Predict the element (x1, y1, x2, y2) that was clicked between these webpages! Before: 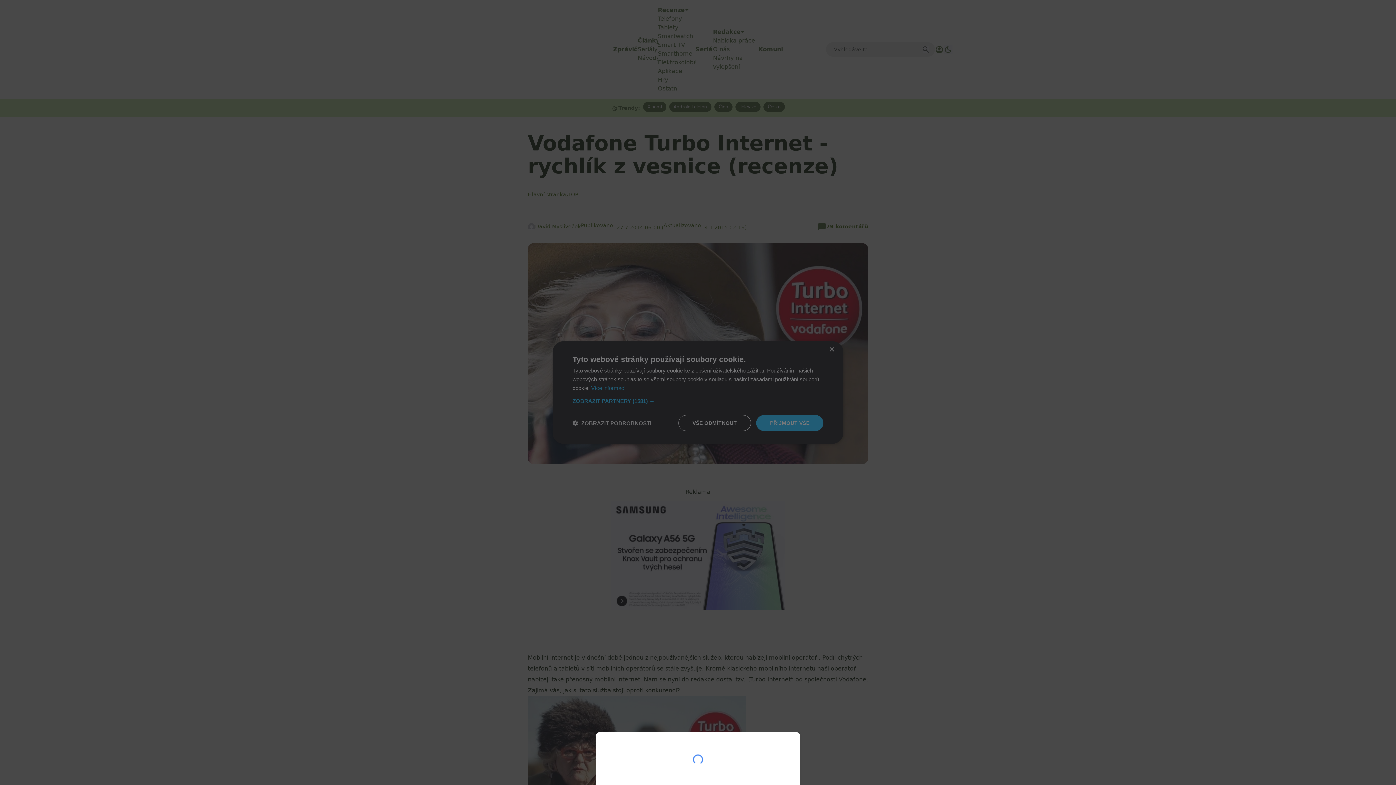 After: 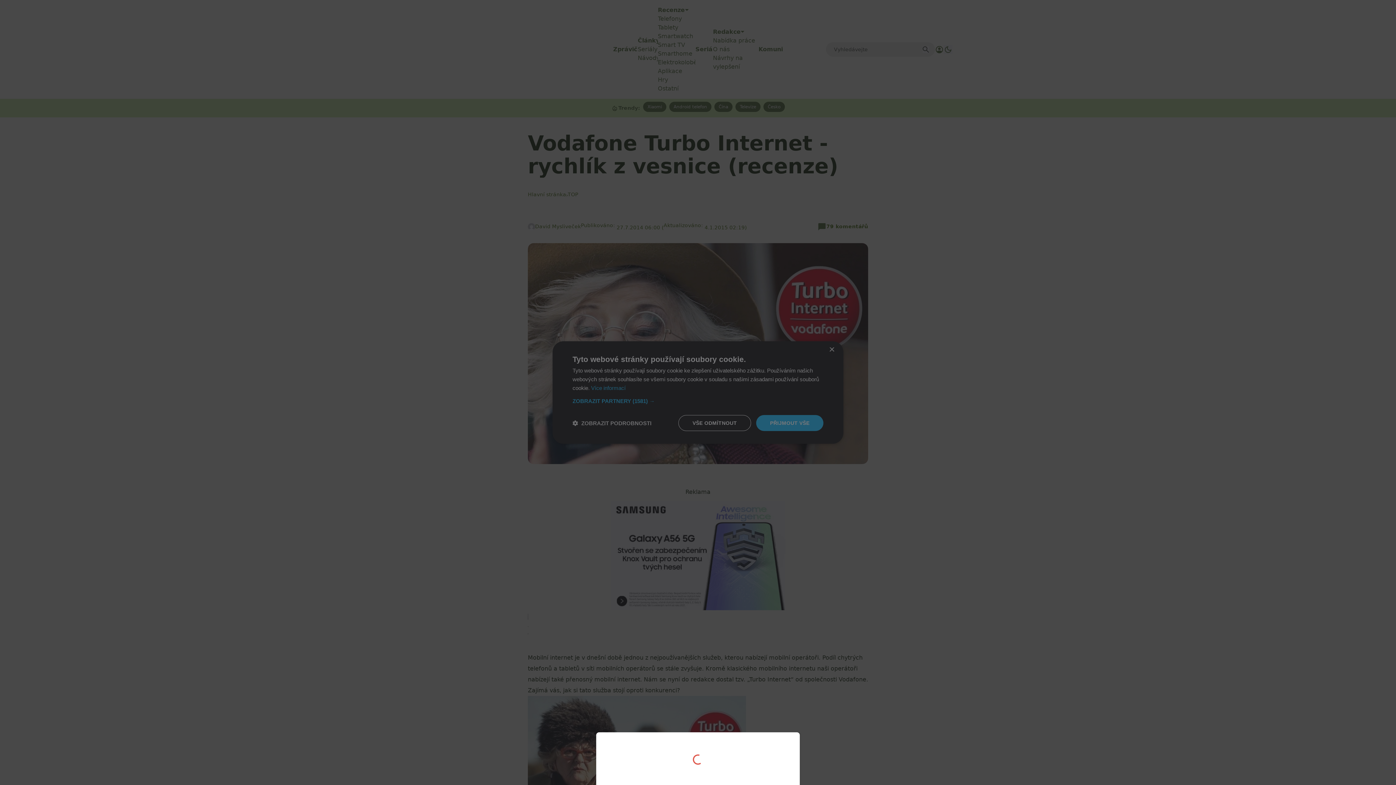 Action: bbox: (0, 0, 1396, 785)